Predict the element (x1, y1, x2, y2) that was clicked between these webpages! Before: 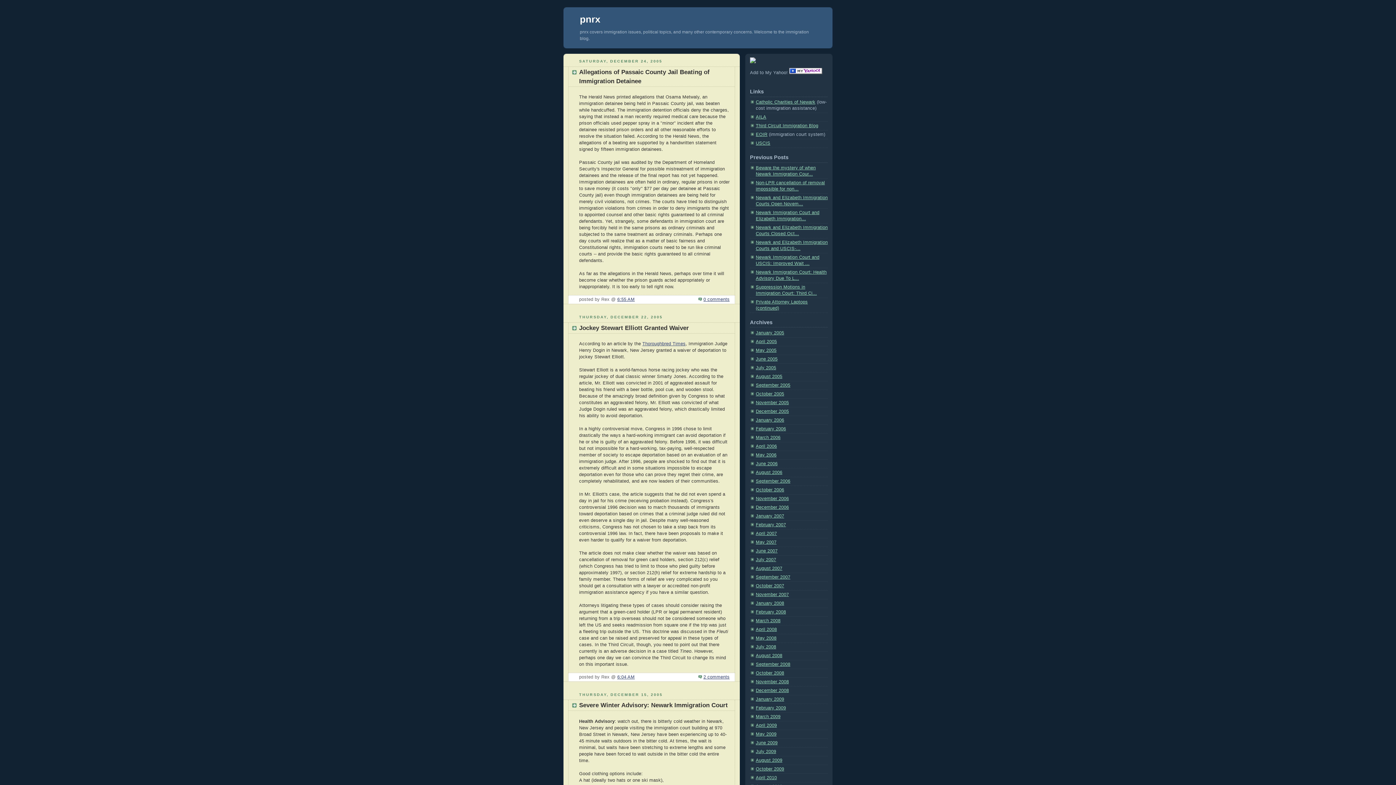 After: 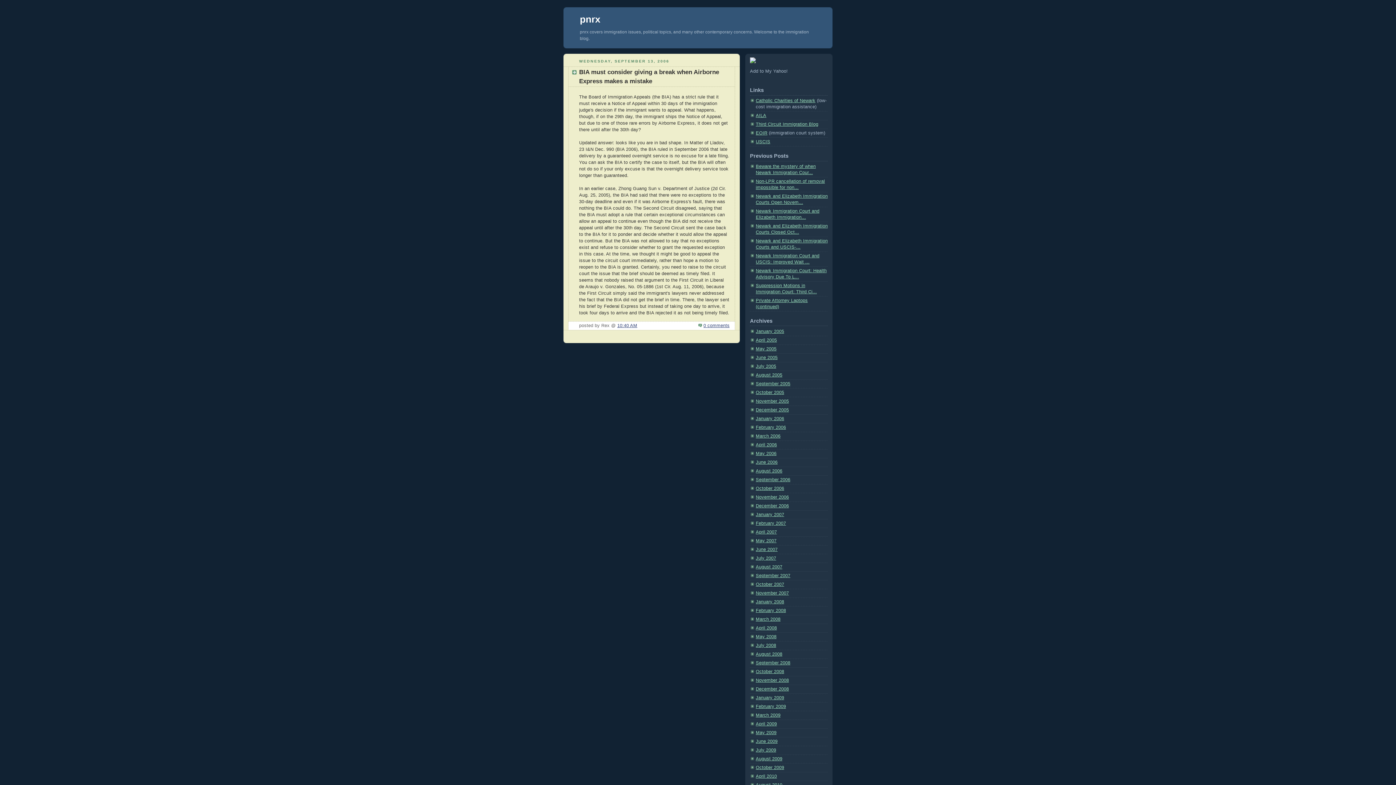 Action: bbox: (756, 478, 790, 483) label: September 2006